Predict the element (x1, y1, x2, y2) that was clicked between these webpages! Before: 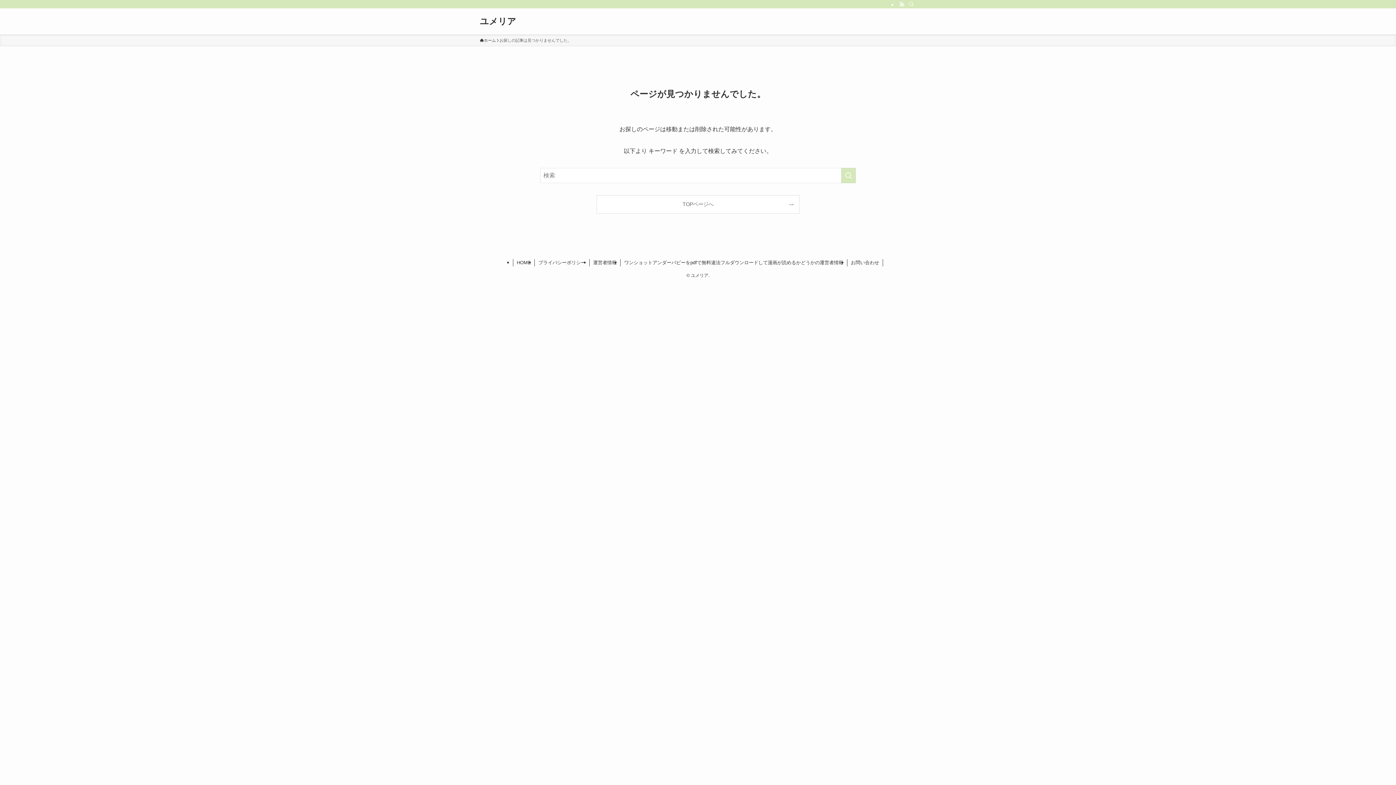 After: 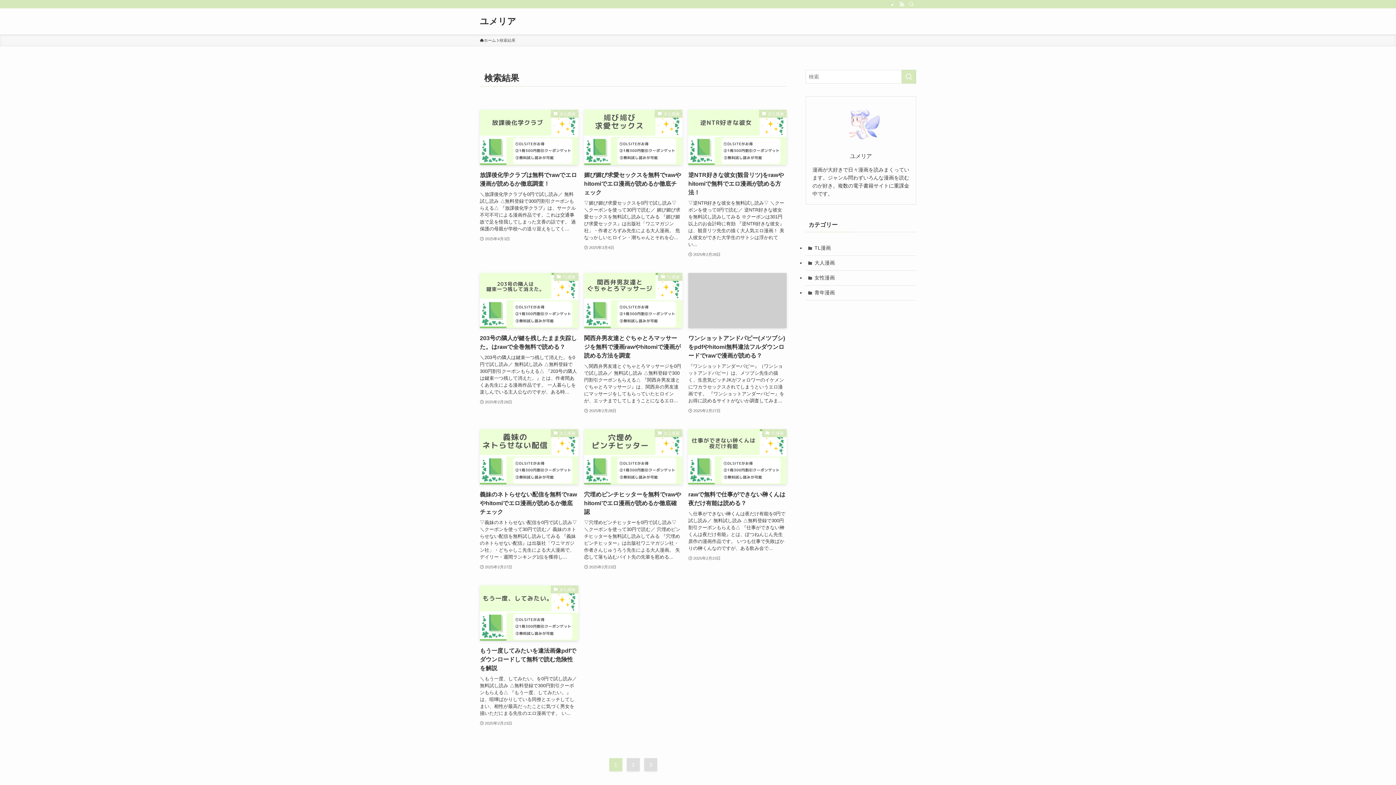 Action: label: 検索を実行する bbox: (841, 168, 856, 183)